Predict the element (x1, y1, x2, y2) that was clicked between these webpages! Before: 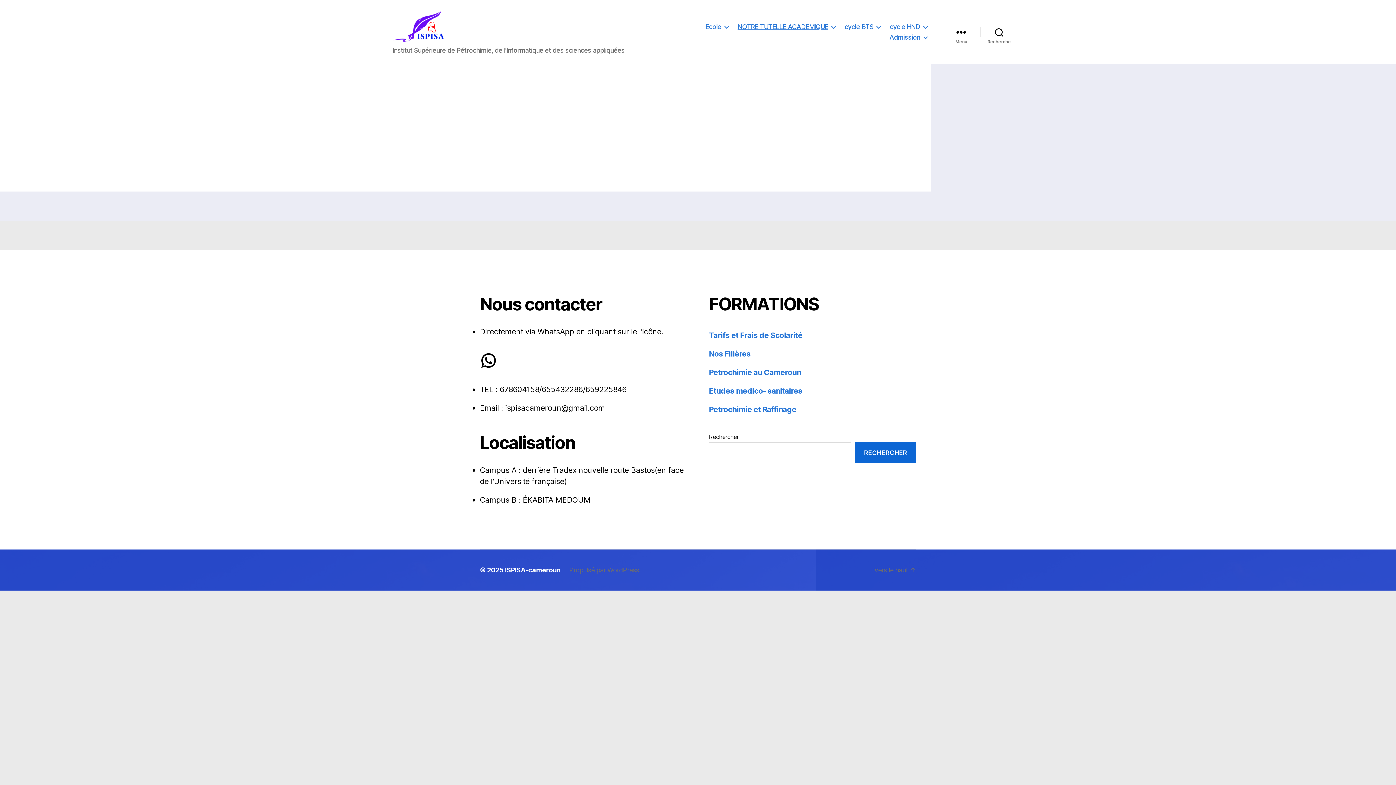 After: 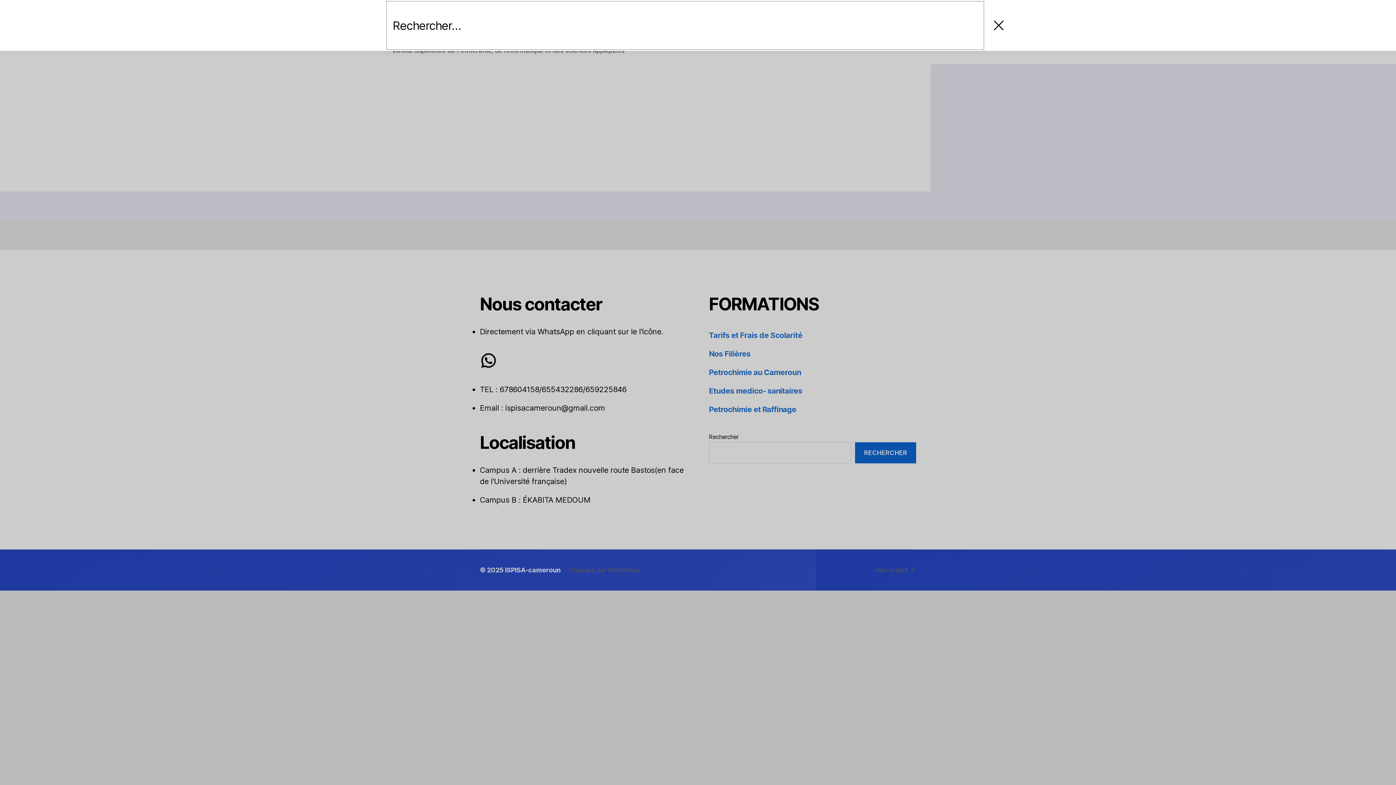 Action: bbox: (980, 24, 1018, 40) label: Recherche